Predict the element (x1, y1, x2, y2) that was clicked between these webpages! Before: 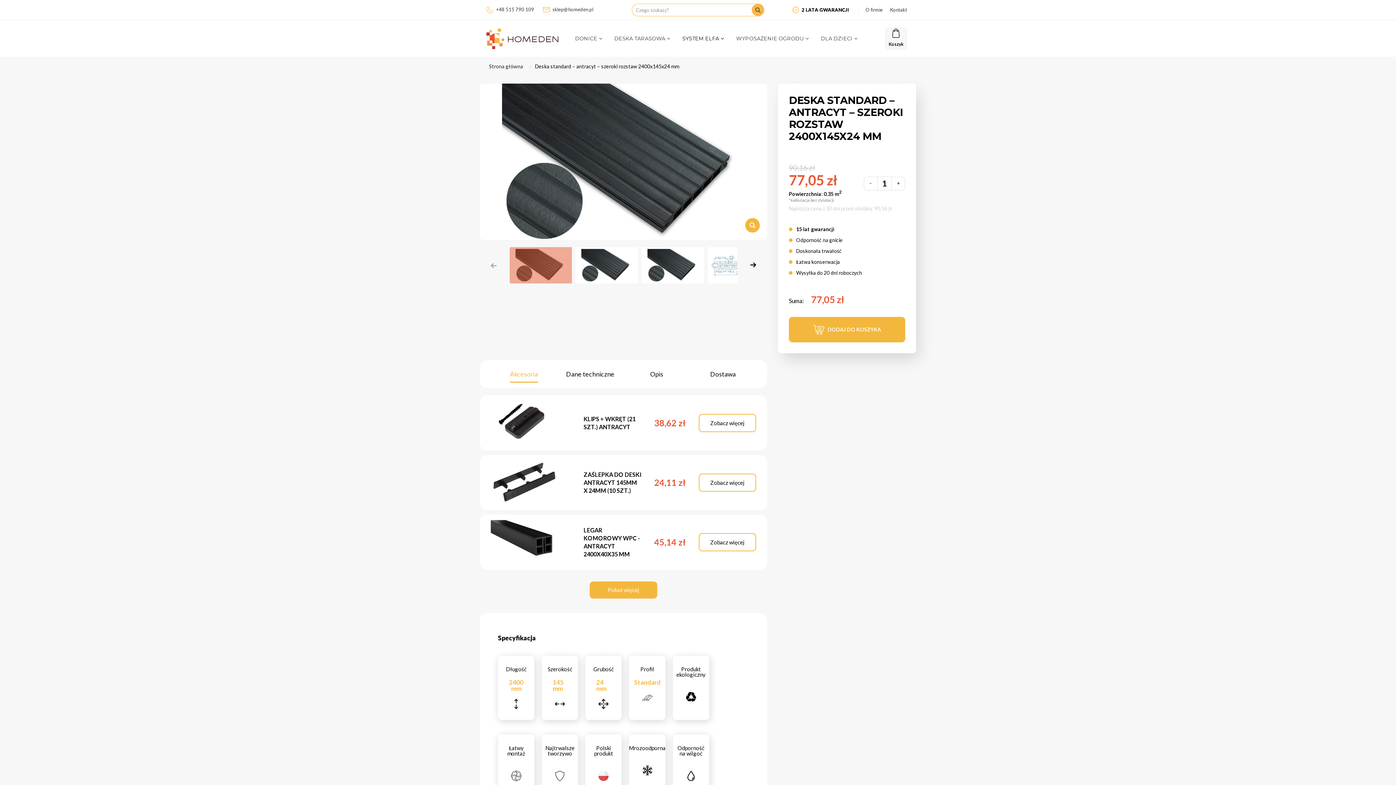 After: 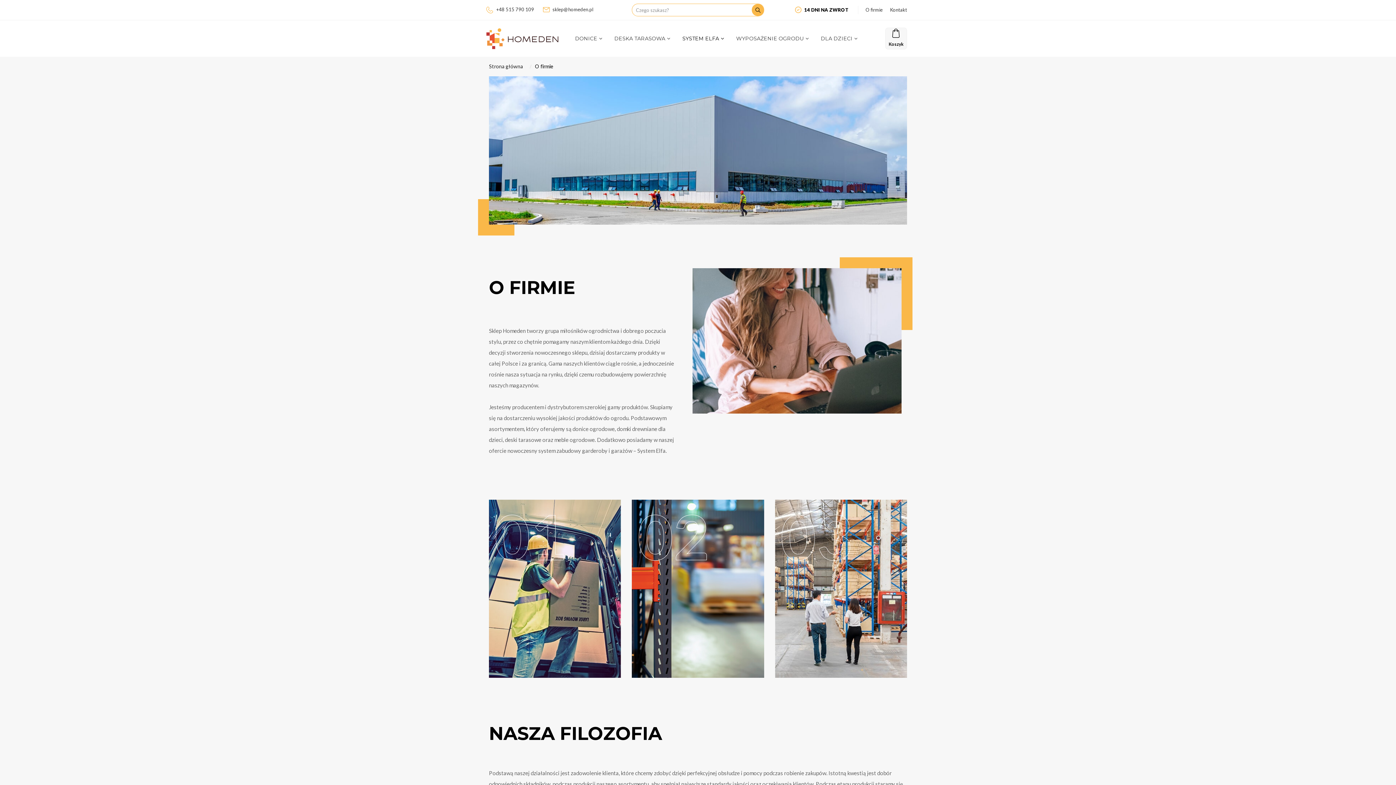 Action: bbox: (862, 5, 886, 14) label: O firmie